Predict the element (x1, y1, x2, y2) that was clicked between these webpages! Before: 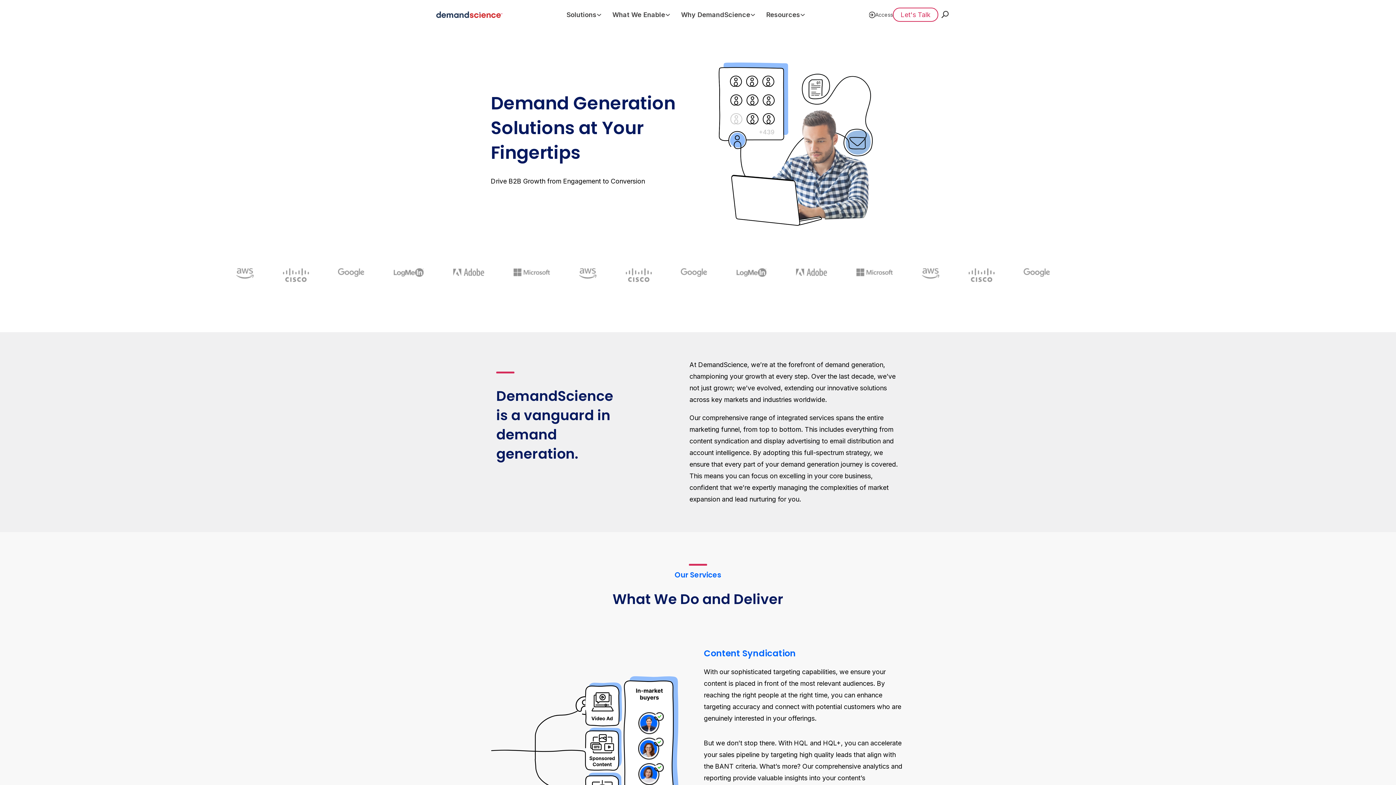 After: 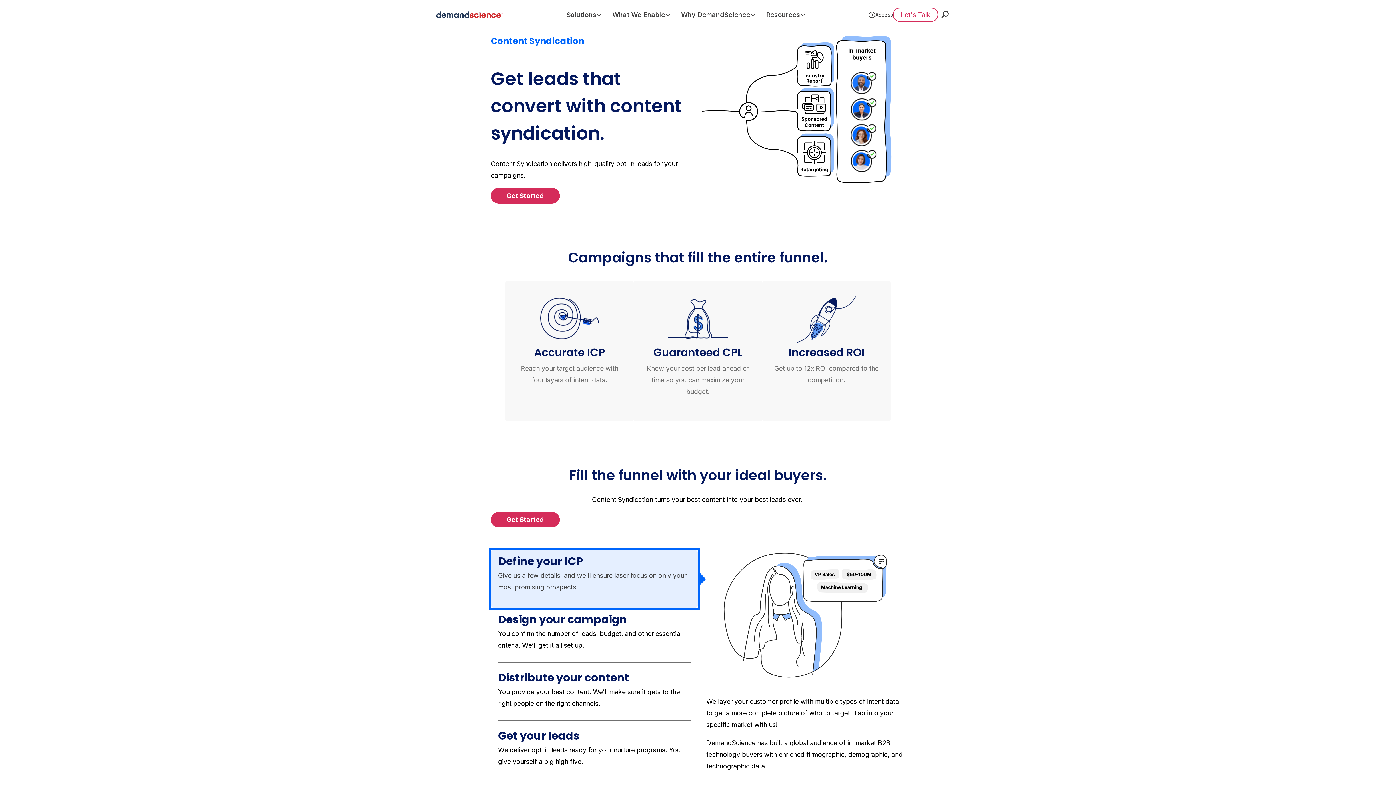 Action: bbox: (490, 670, 692, 831)